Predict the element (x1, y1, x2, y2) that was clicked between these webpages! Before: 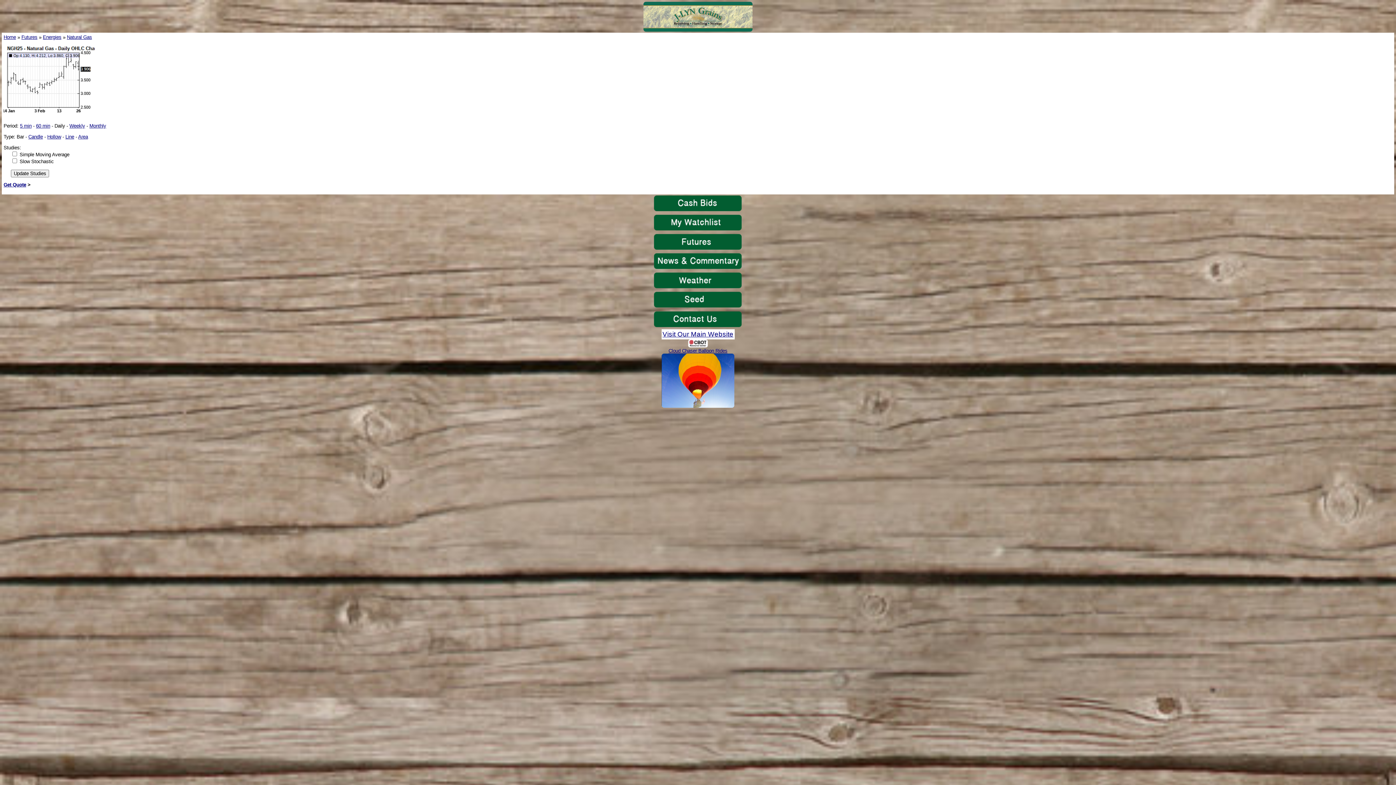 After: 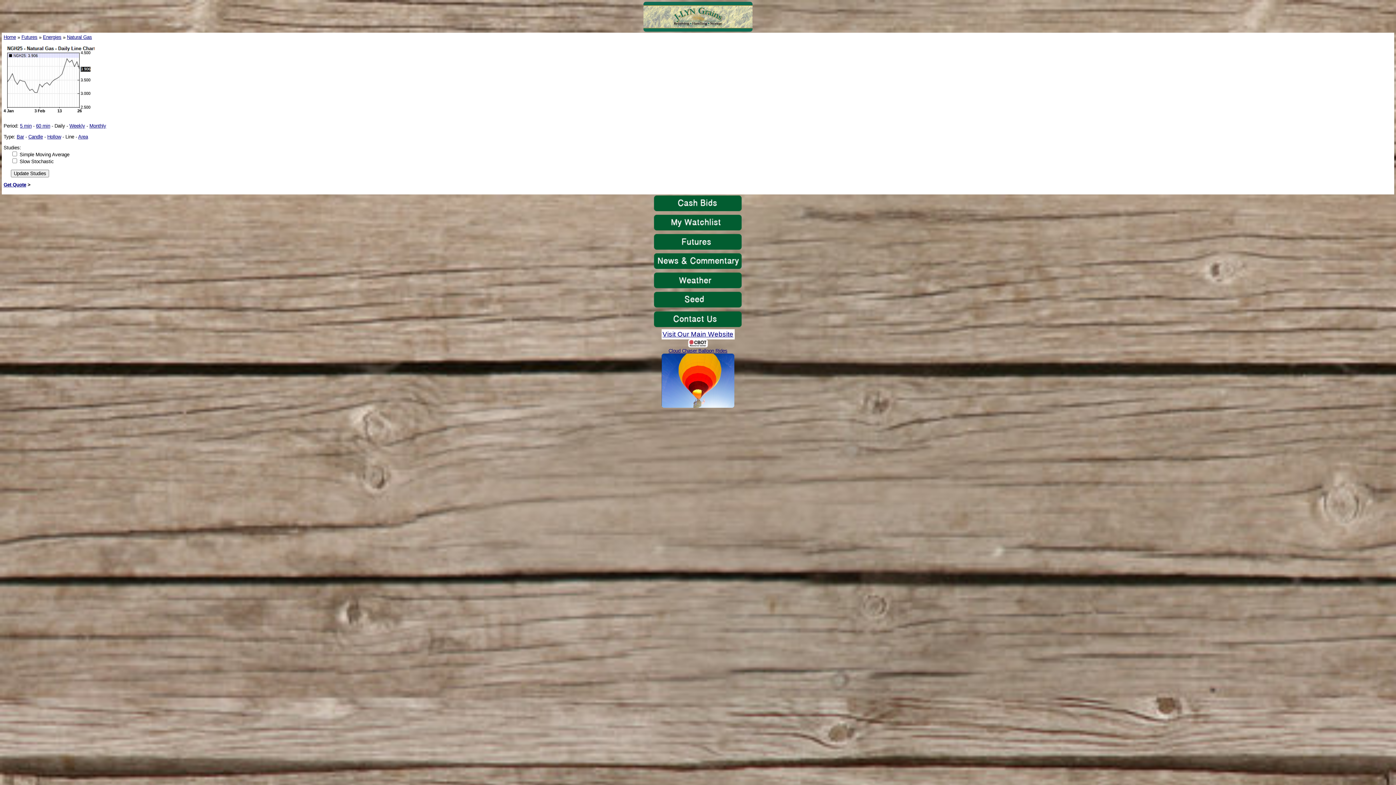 Action: label: Line bbox: (65, 134, 74, 139)